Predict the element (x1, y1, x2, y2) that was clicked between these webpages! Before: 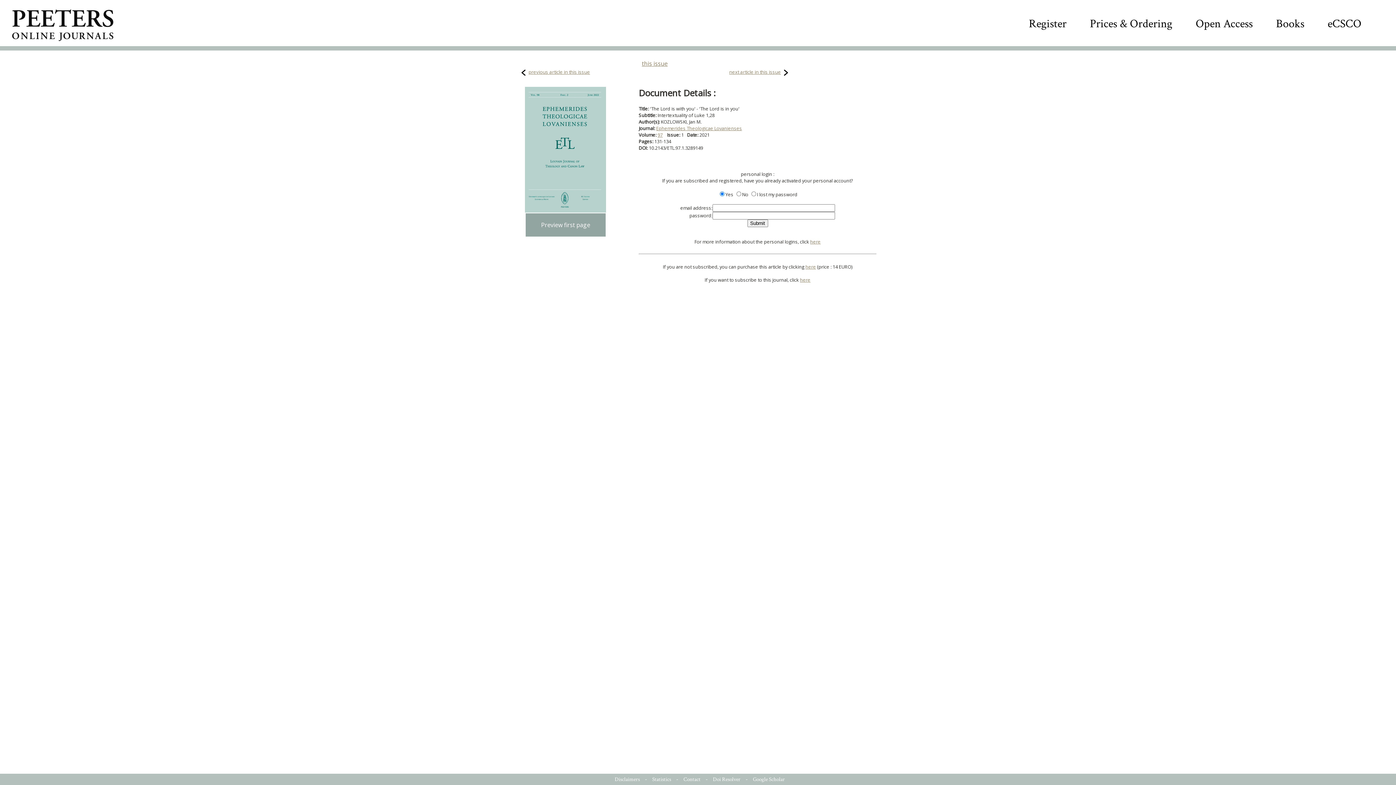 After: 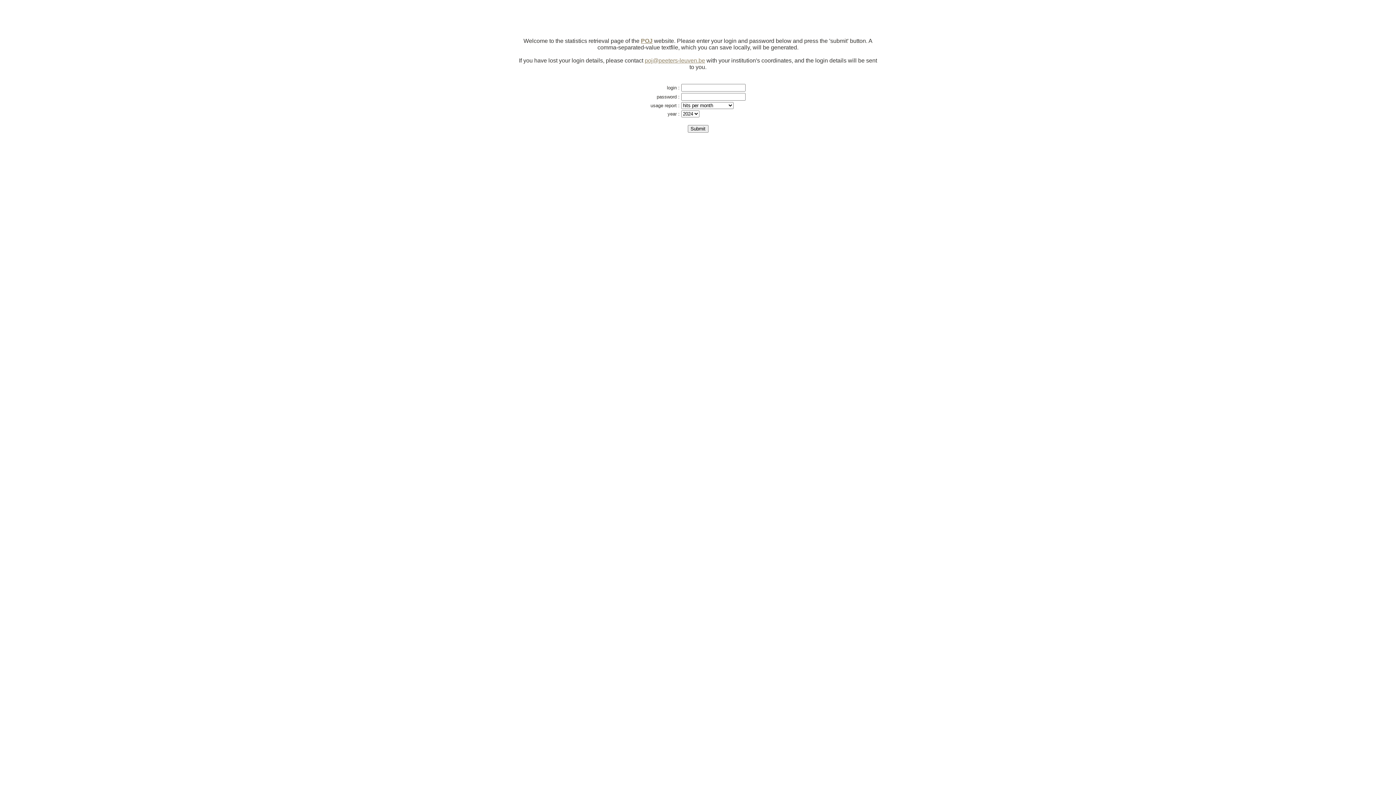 Action: label: Statistics bbox: (648, 775, 674, 784)